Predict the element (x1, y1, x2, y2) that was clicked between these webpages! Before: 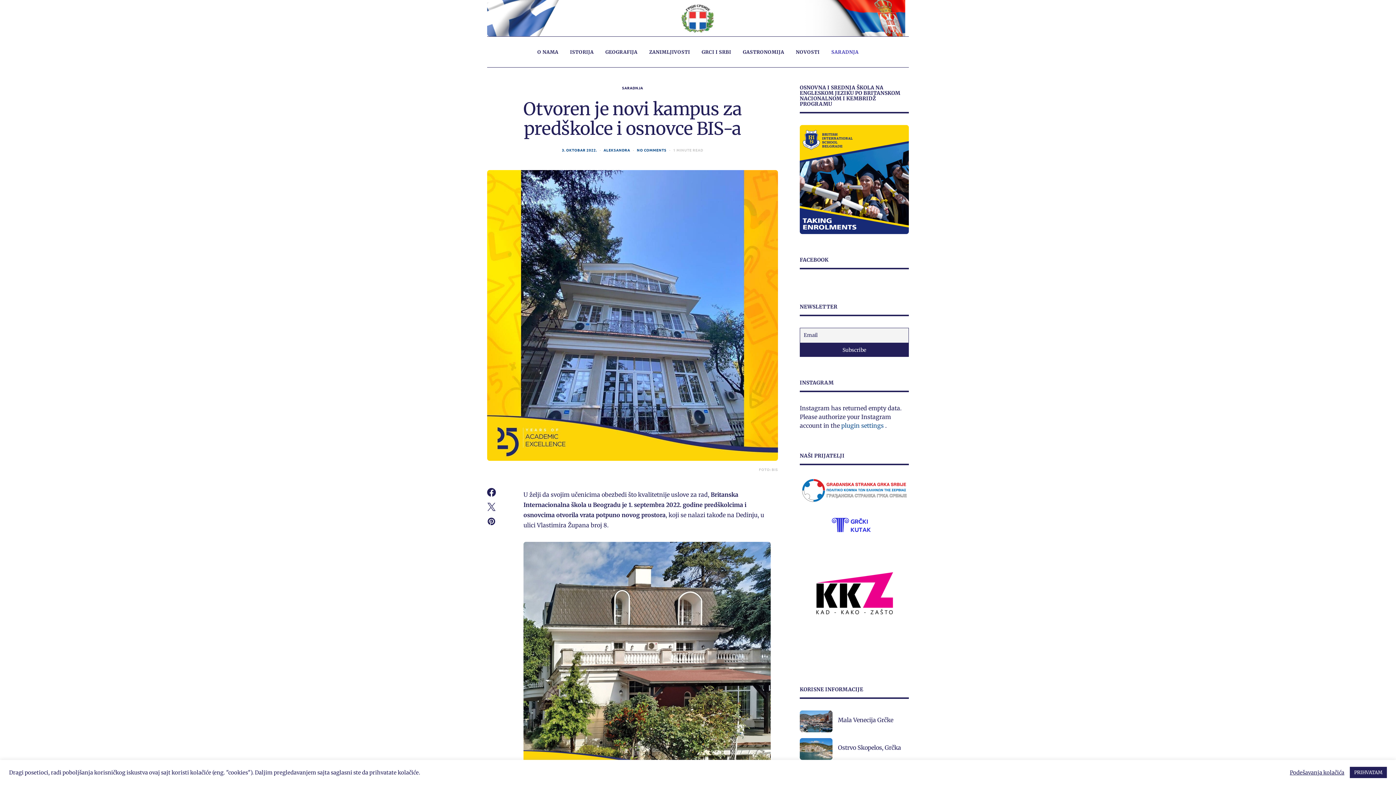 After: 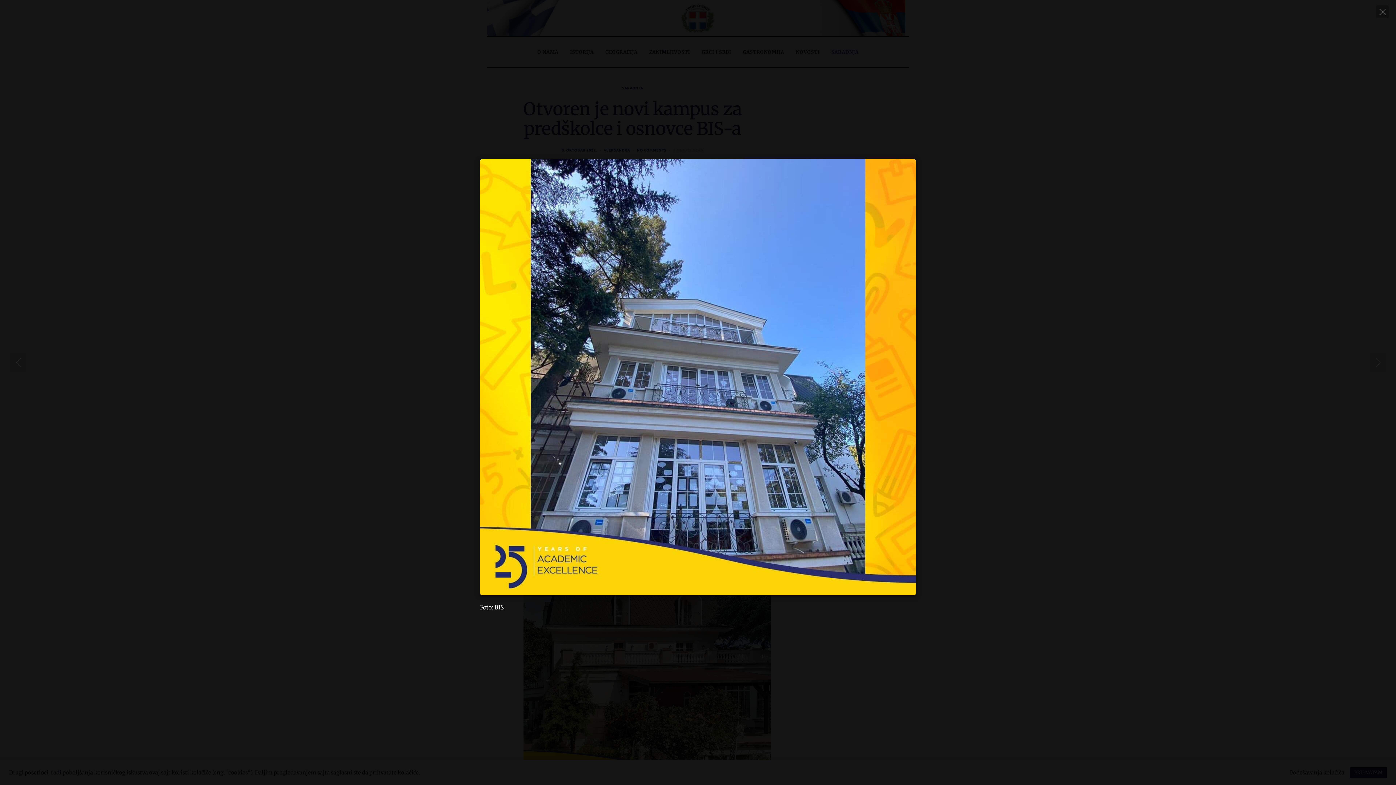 Action: bbox: (487, 170, 778, 461)